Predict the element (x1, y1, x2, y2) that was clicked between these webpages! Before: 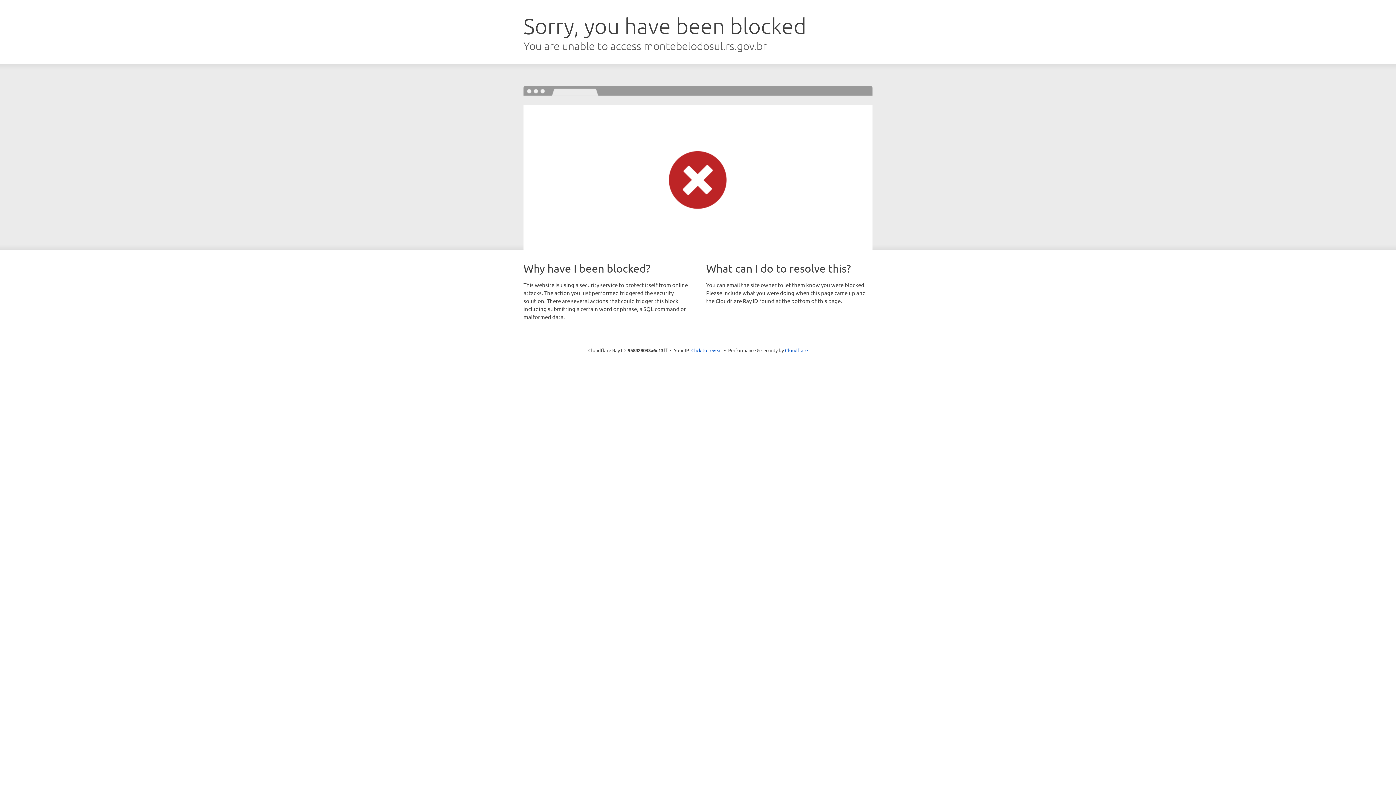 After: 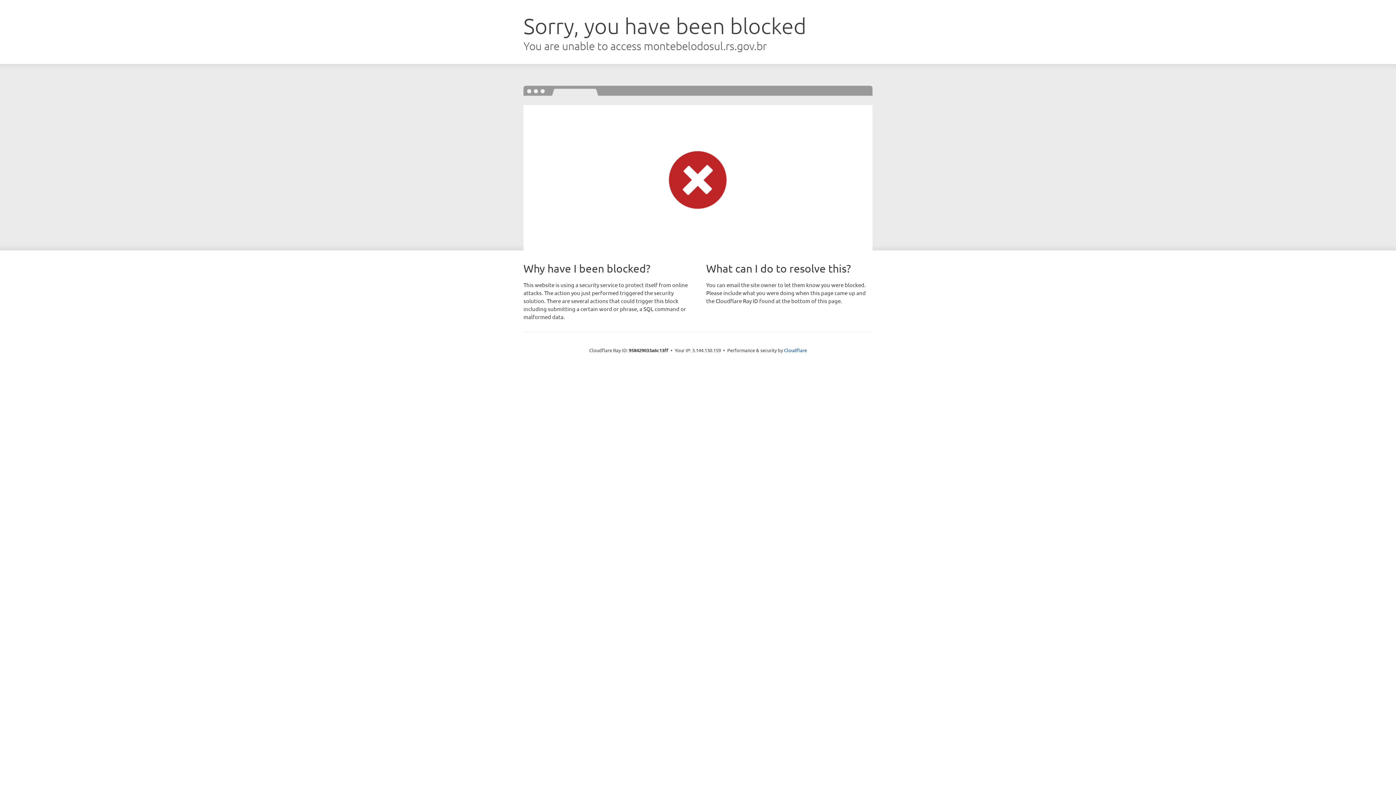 Action: label: Click to reveal bbox: (691, 346, 722, 353)